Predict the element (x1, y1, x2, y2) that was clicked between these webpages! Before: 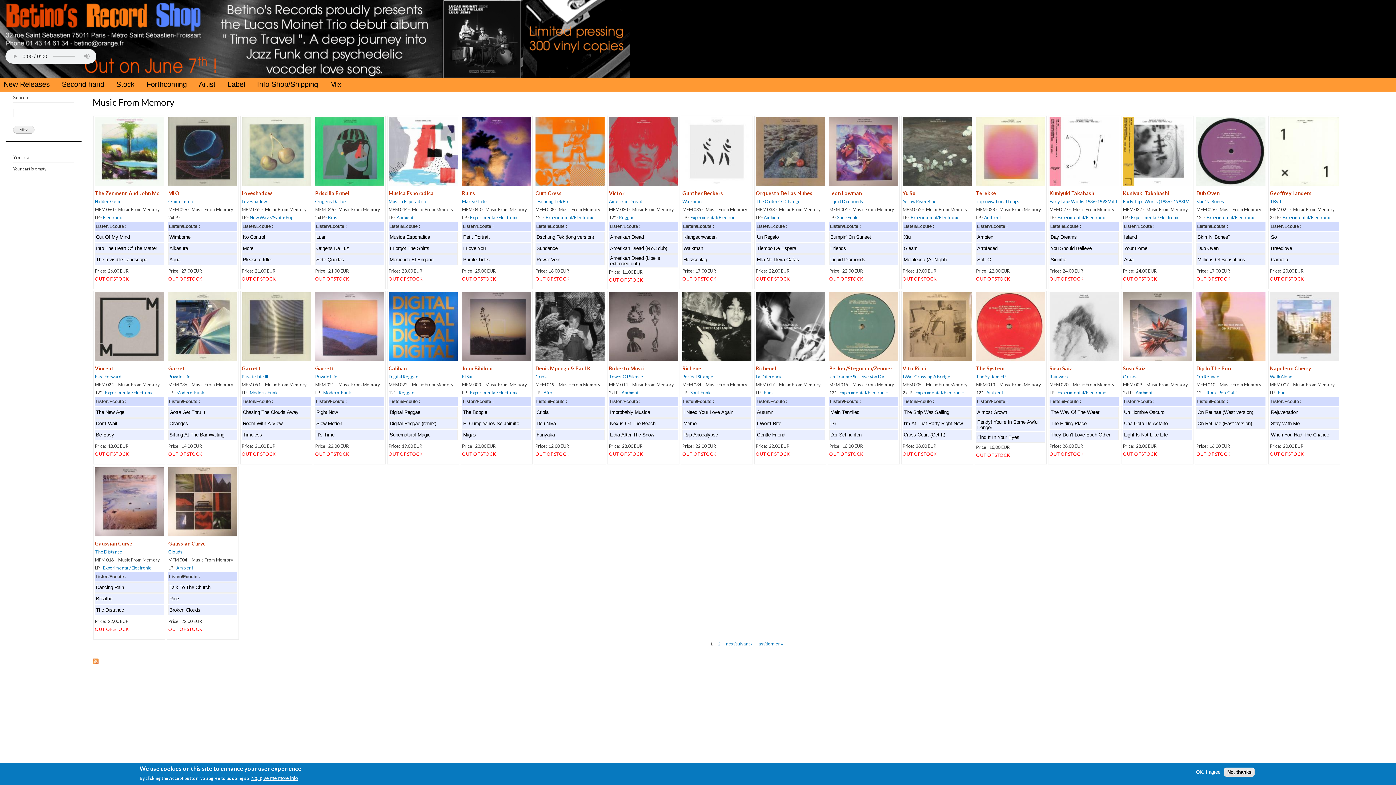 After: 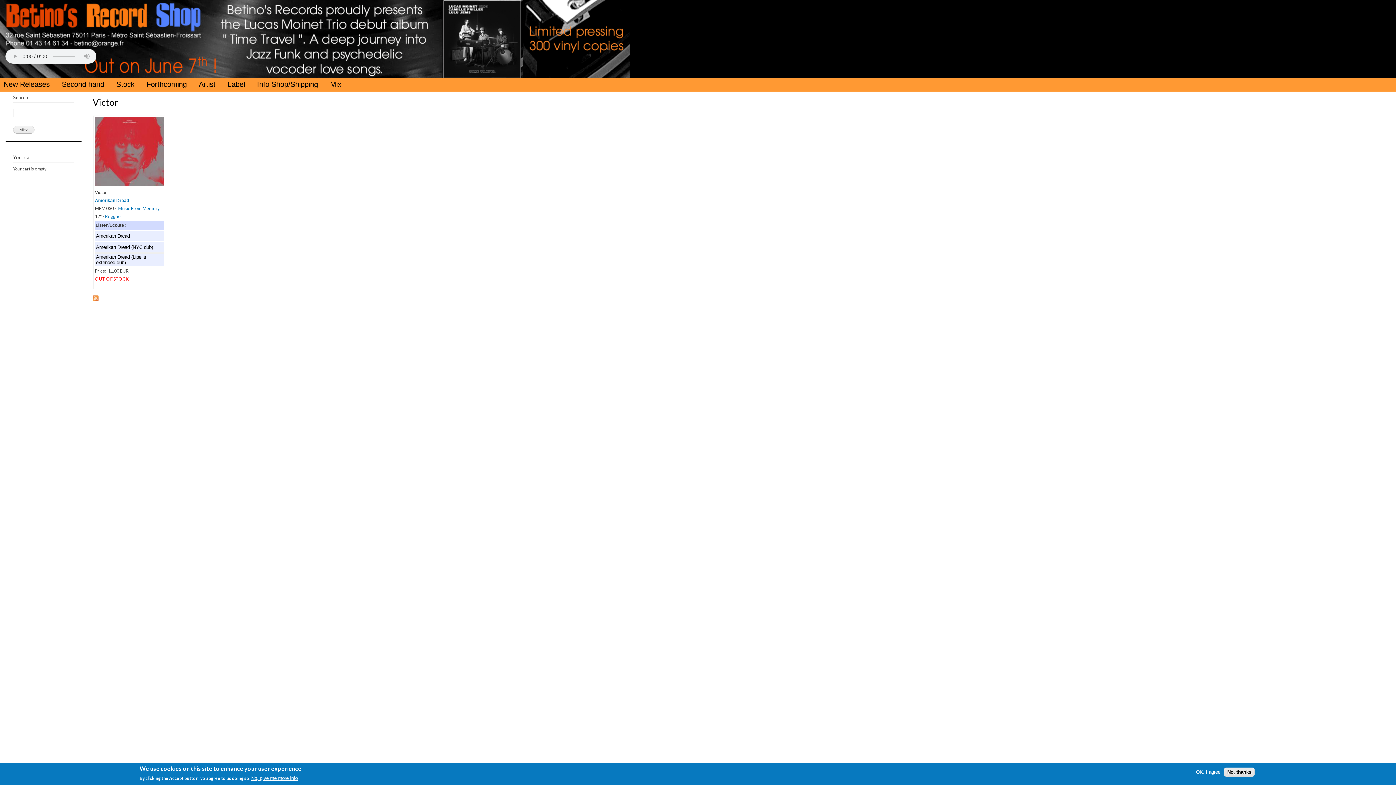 Action: bbox: (609, 190, 624, 196) label: Victor